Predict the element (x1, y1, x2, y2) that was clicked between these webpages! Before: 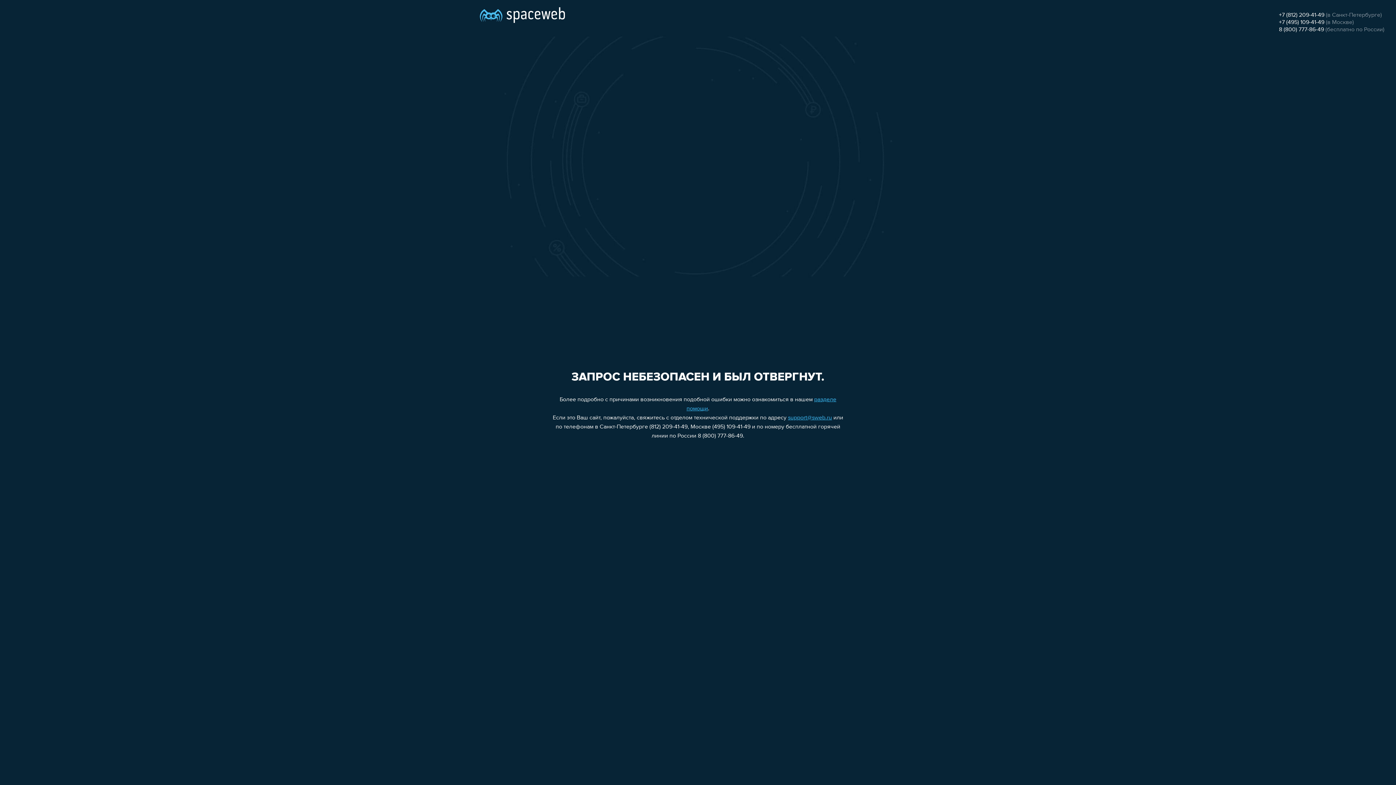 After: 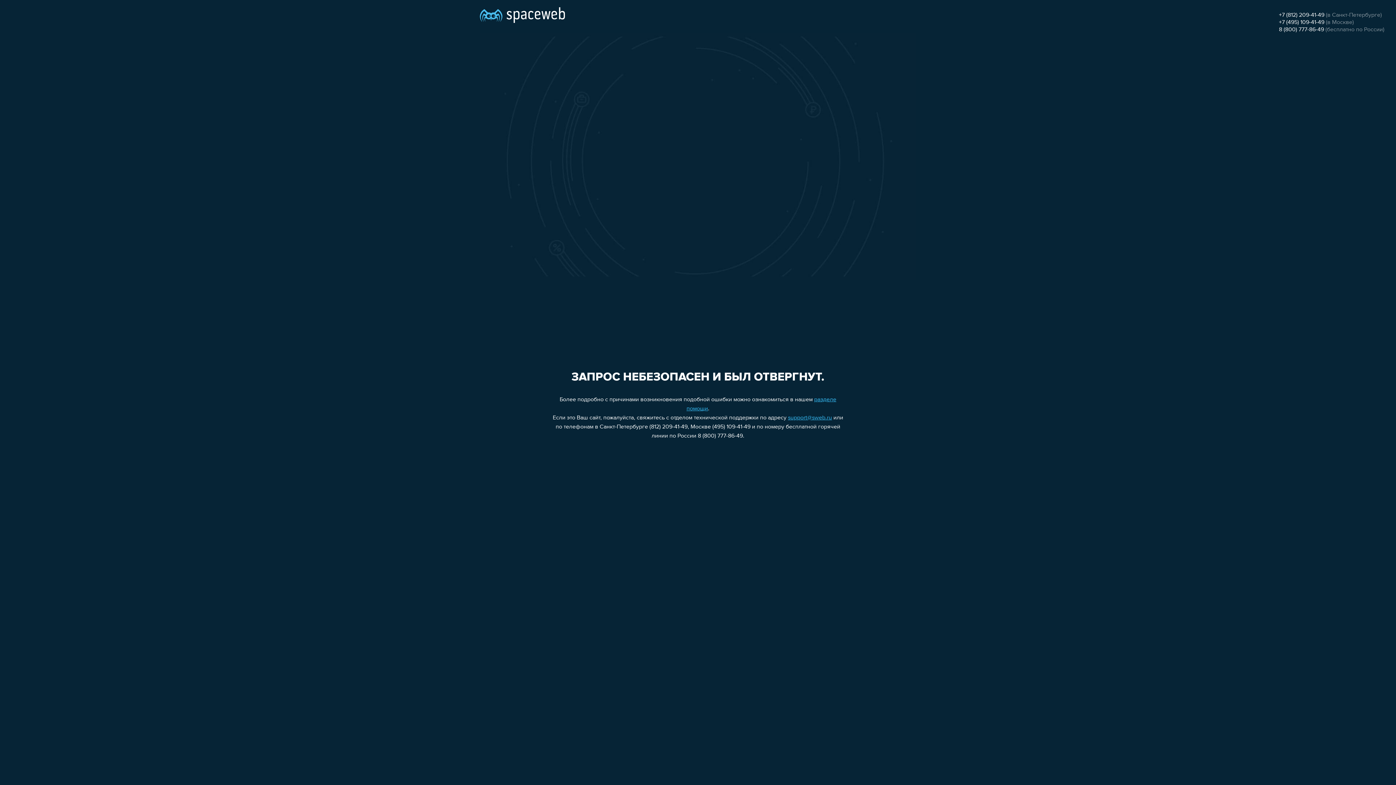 Action: bbox: (1279, 26, 1324, 32) label: 8 (800) 777-86-49